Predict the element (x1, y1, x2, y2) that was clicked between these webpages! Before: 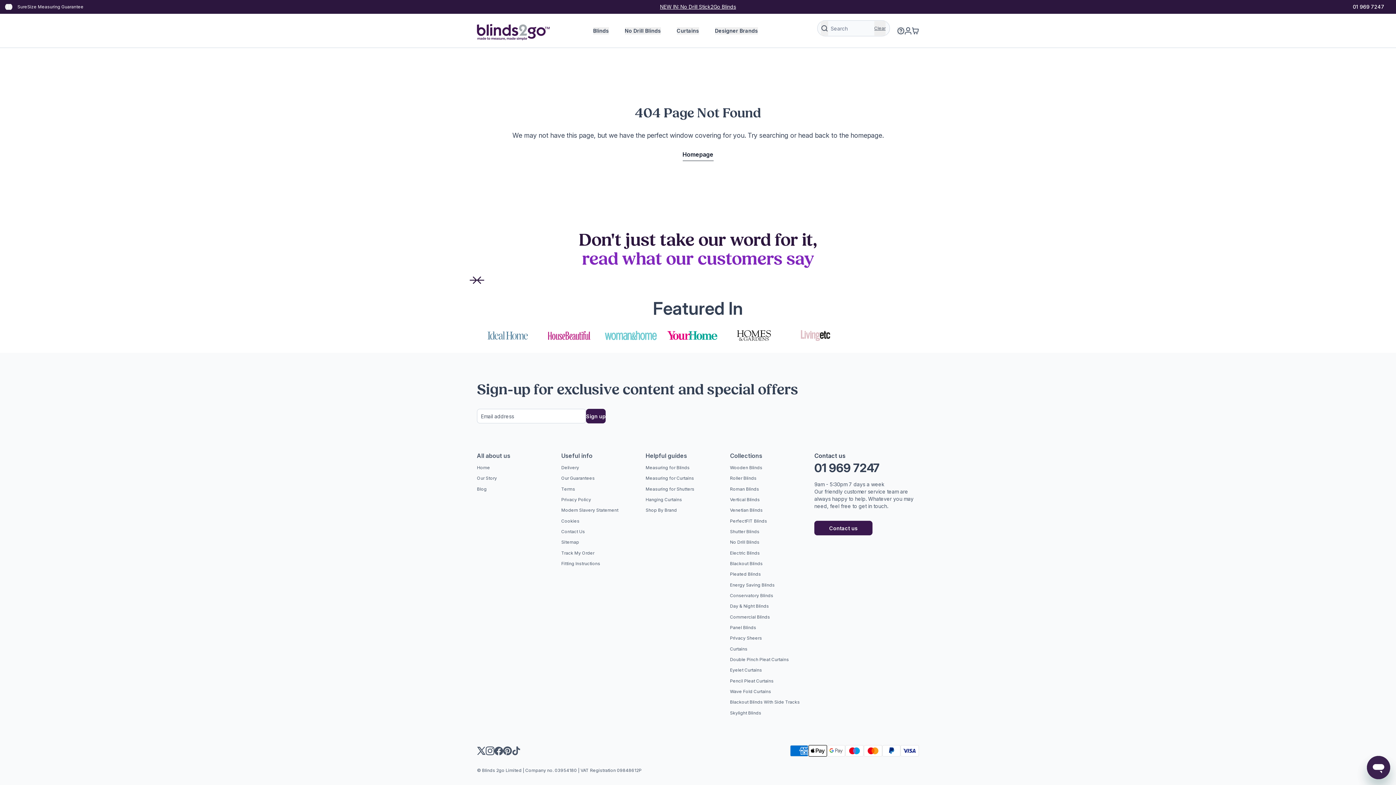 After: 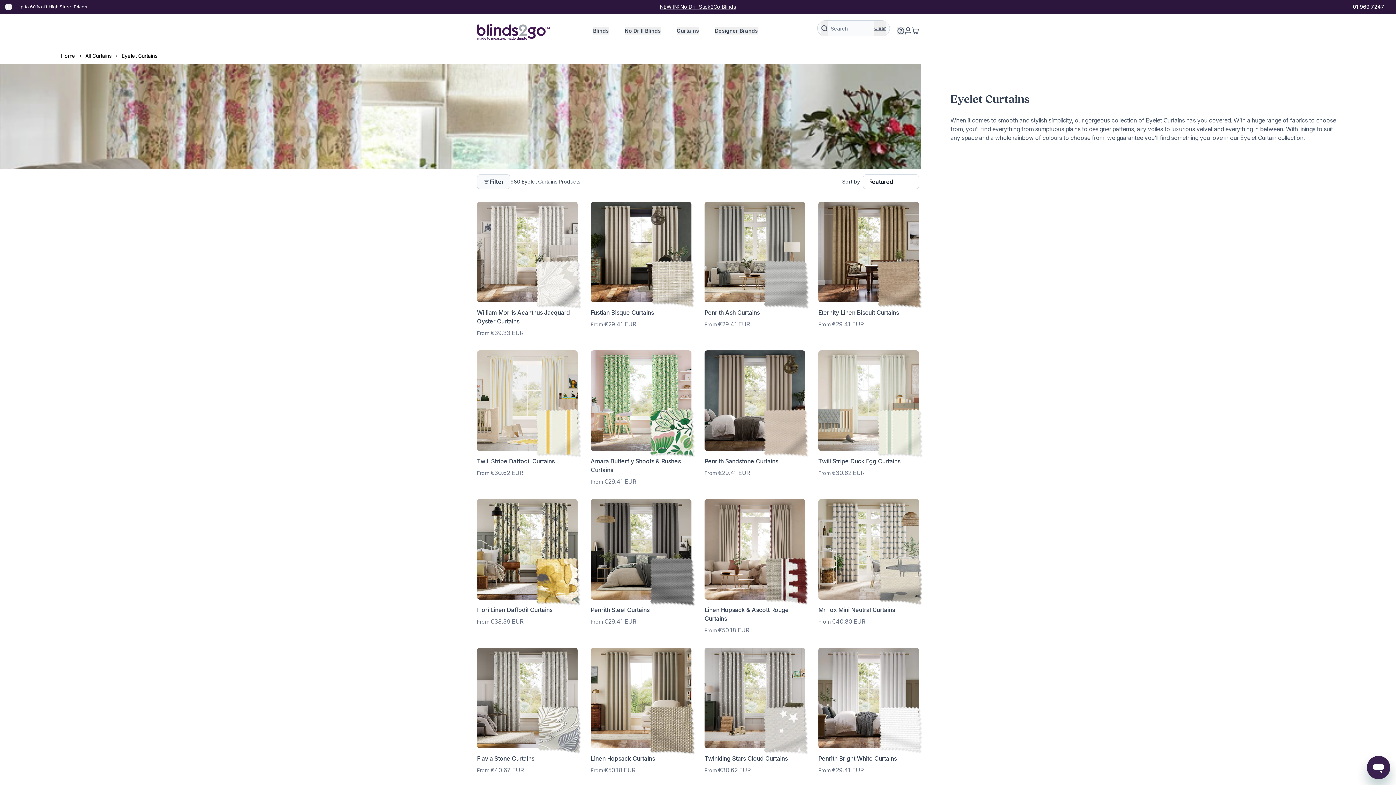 Action: label: Eyelet Curtains bbox: (730, 667, 762, 673)